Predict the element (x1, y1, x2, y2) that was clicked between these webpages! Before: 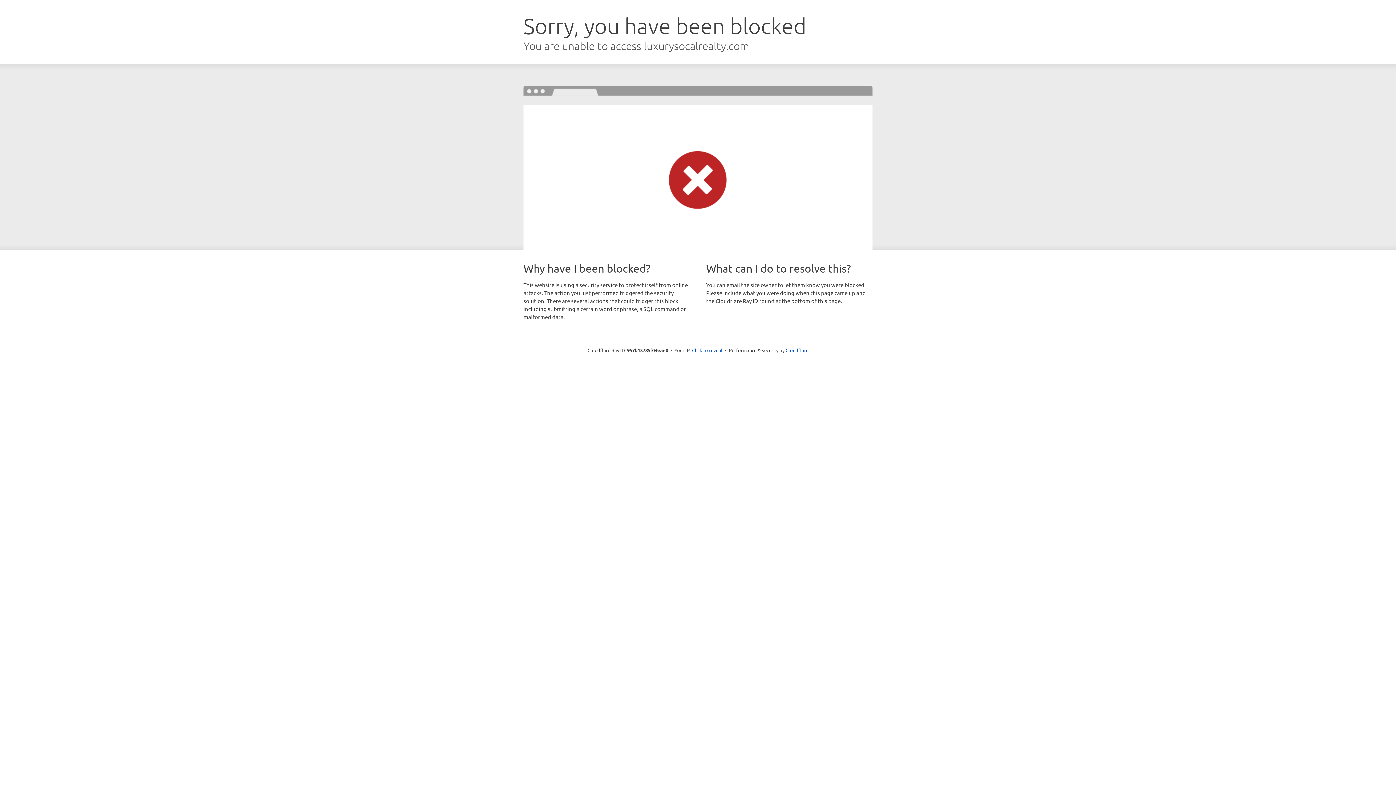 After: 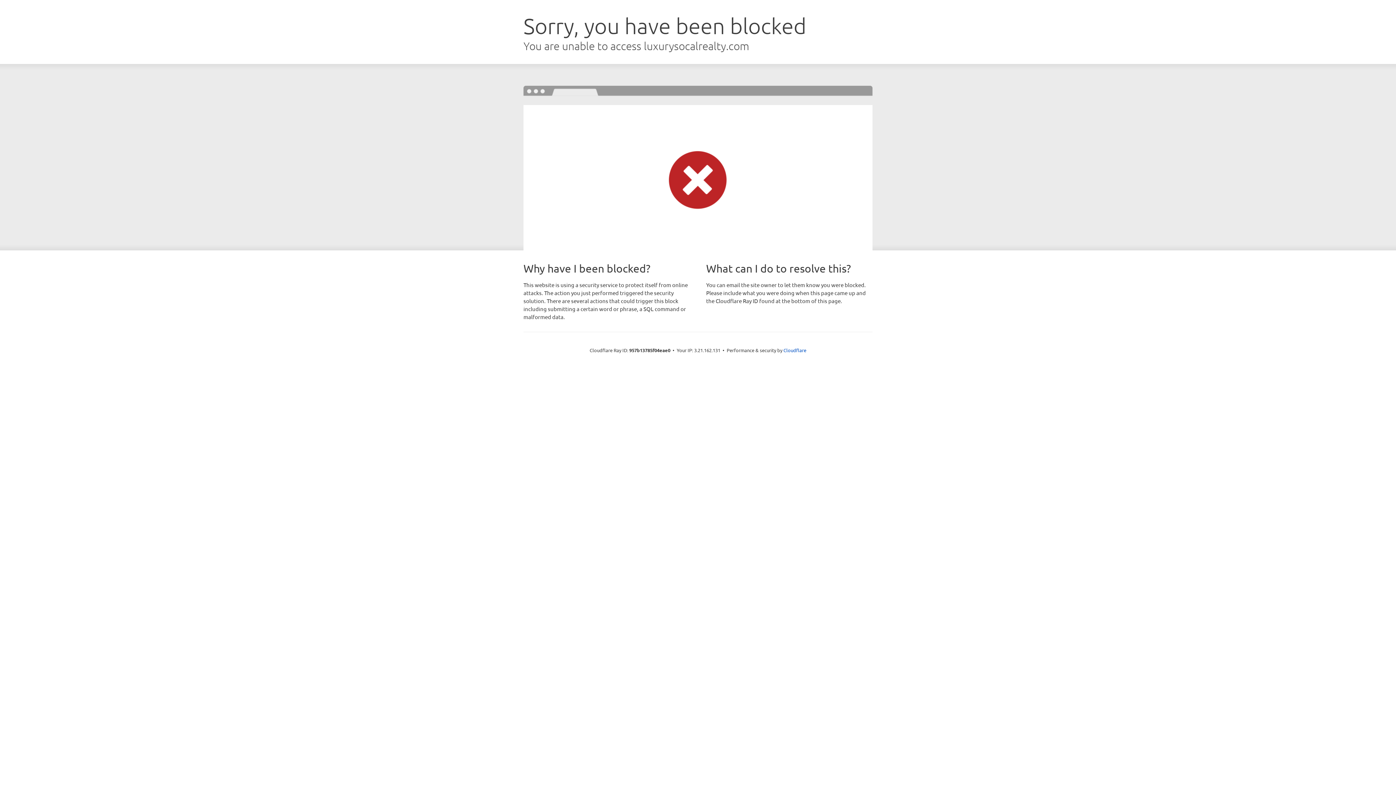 Action: label: Click to reveal bbox: (692, 346, 722, 353)